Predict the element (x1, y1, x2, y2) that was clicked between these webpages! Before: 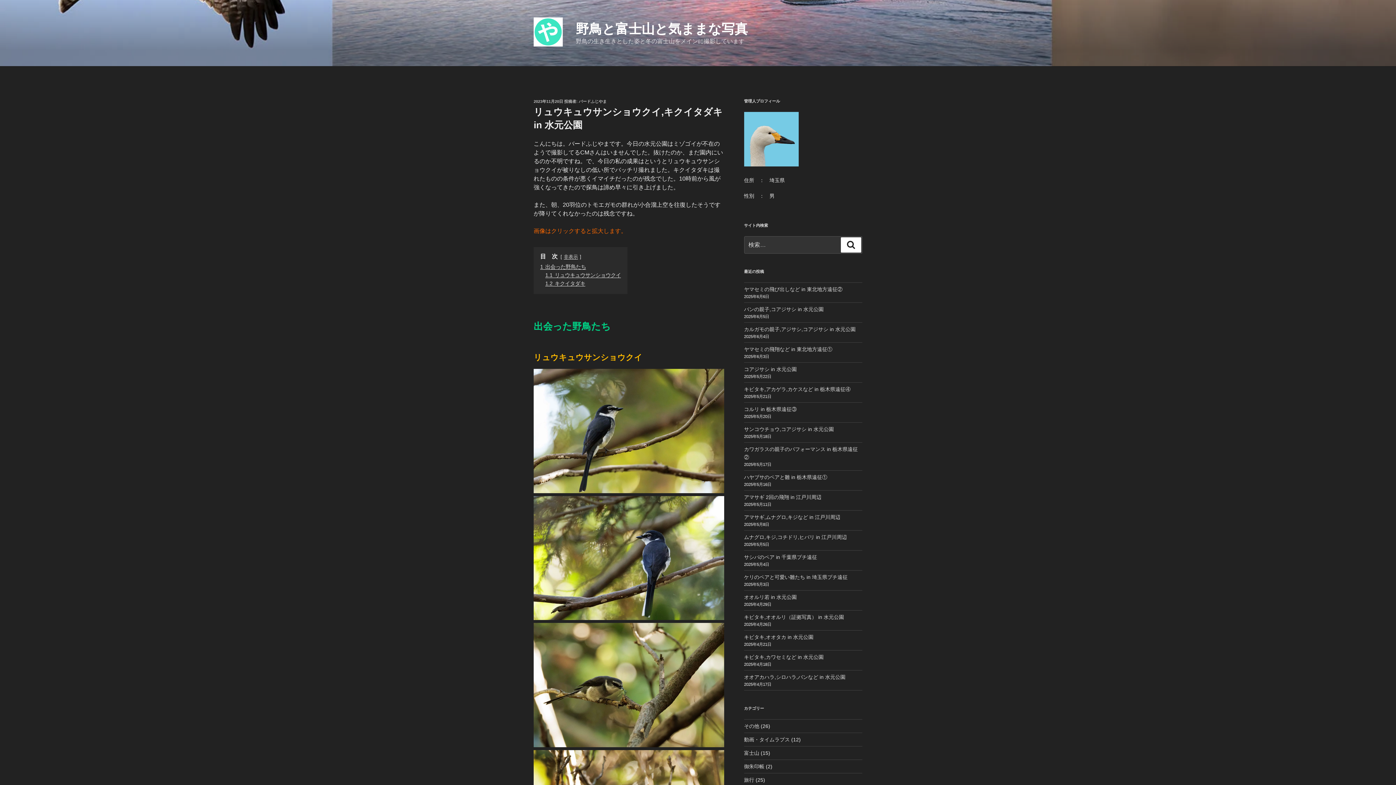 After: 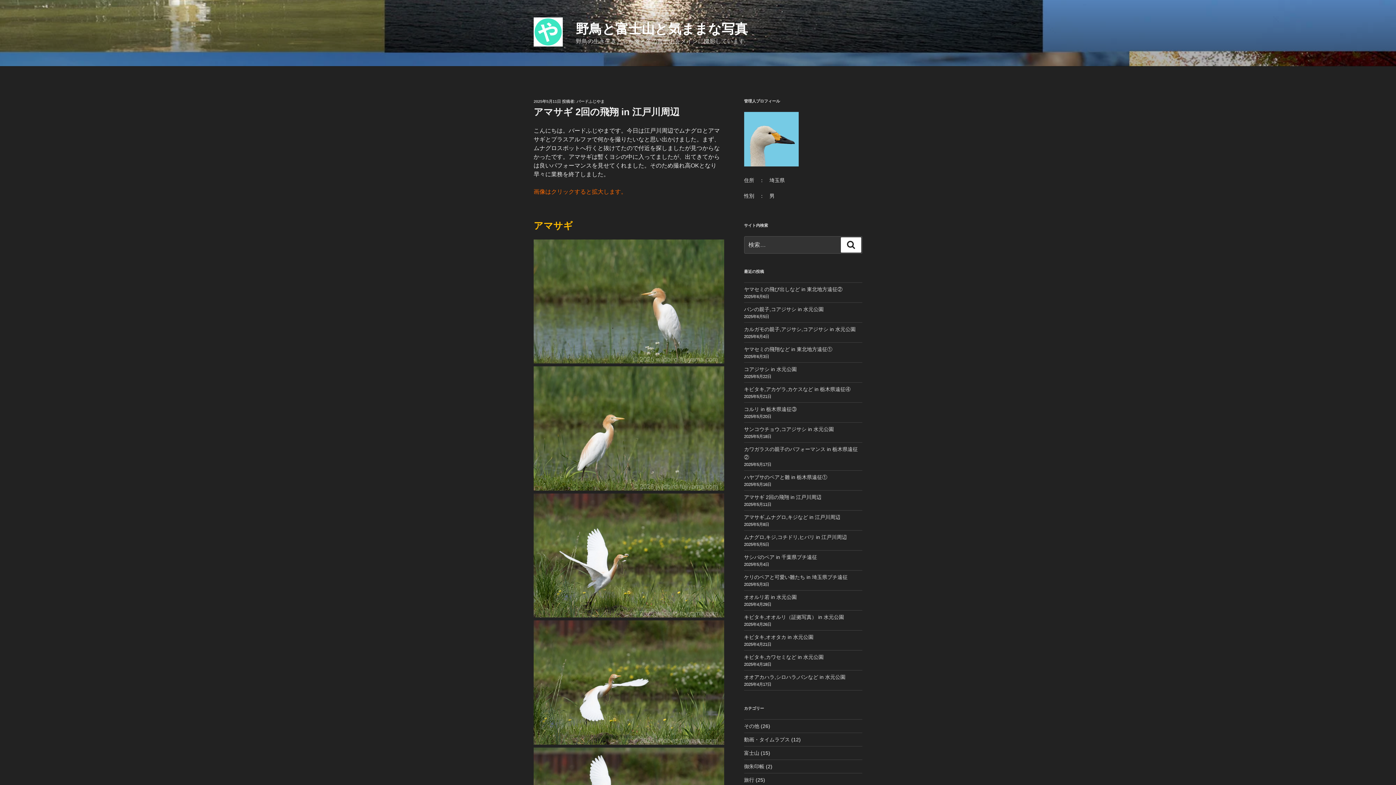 Action: label: アマサギ 2回の飛翔 in 江戸川周辺 bbox: (744, 494, 821, 500)